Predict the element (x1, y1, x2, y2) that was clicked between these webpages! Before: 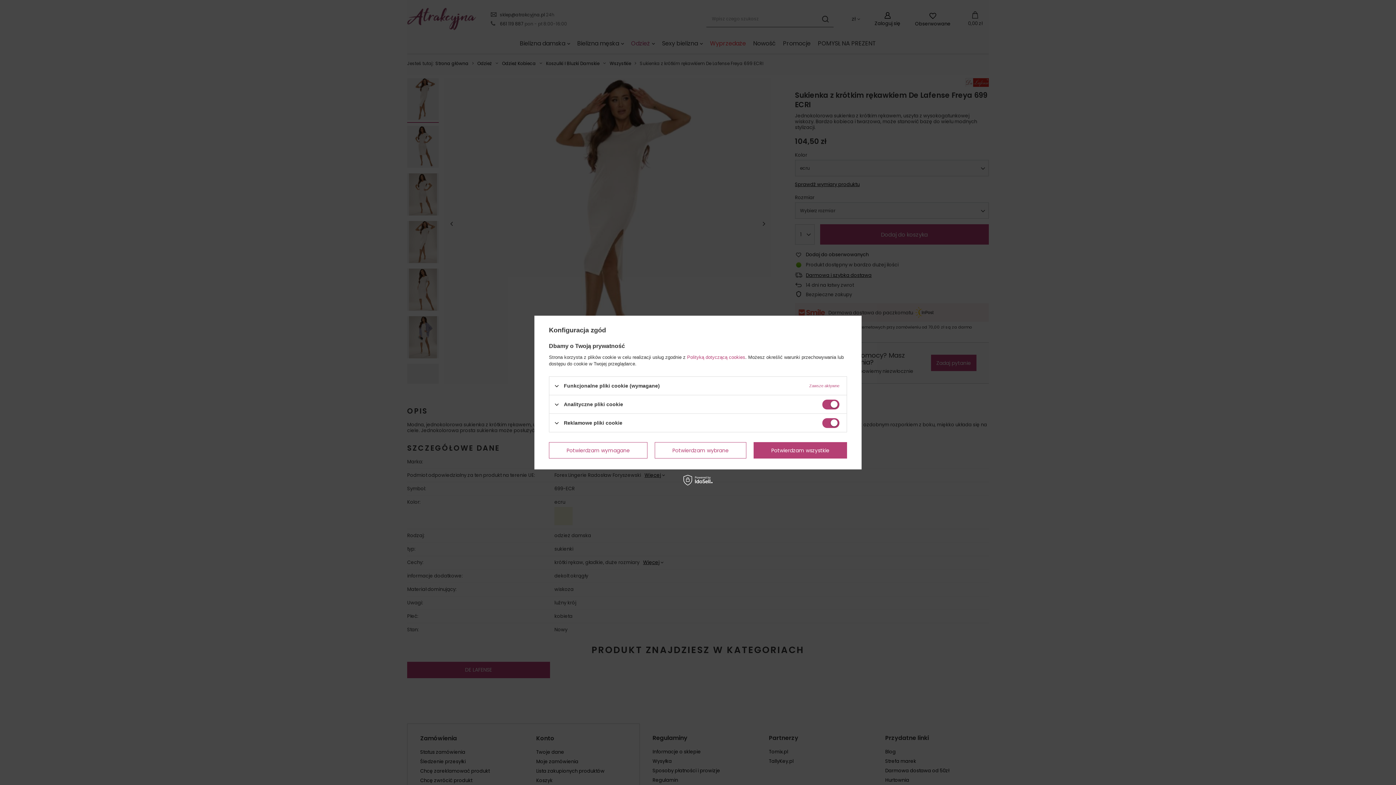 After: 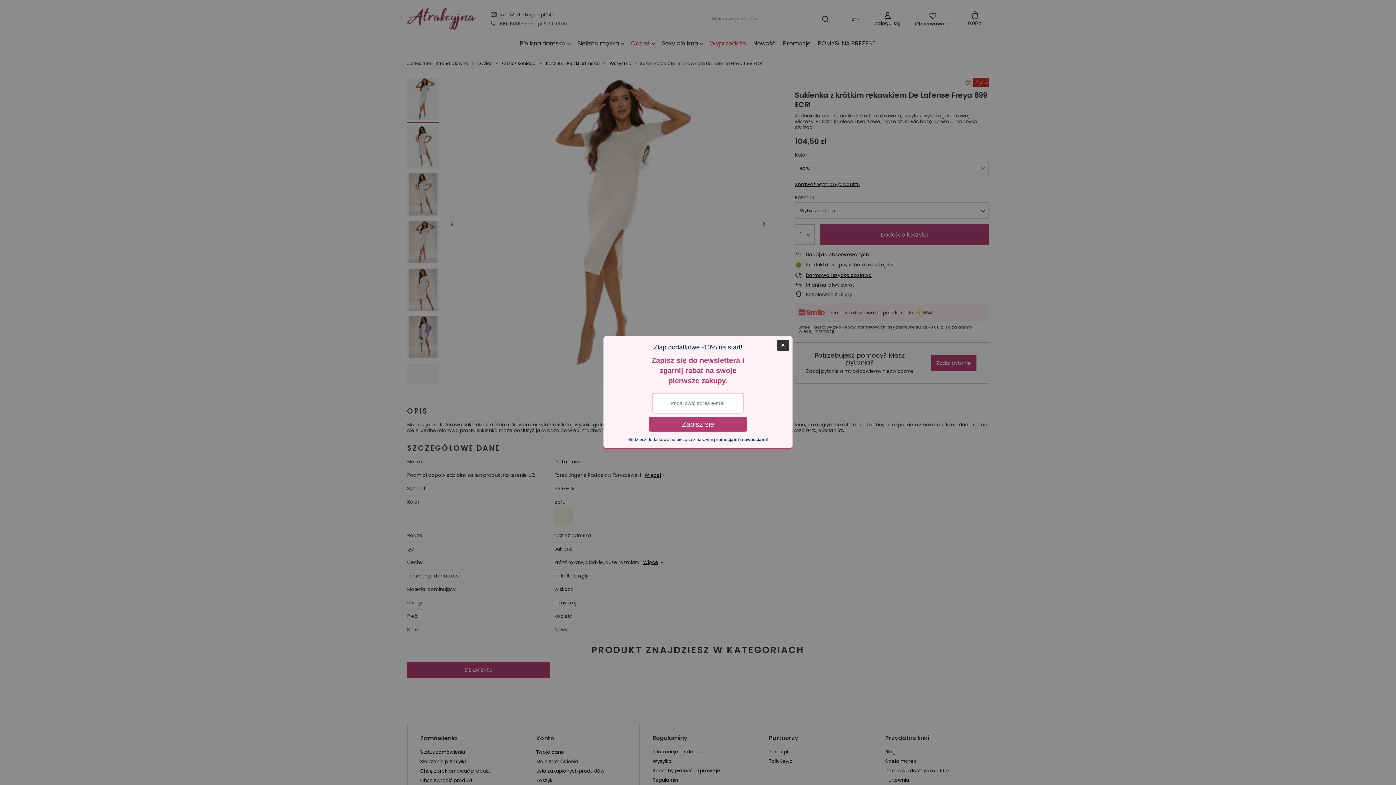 Action: bbox: (753, 442, 847, 458) label: Potwierdzam wszystkie